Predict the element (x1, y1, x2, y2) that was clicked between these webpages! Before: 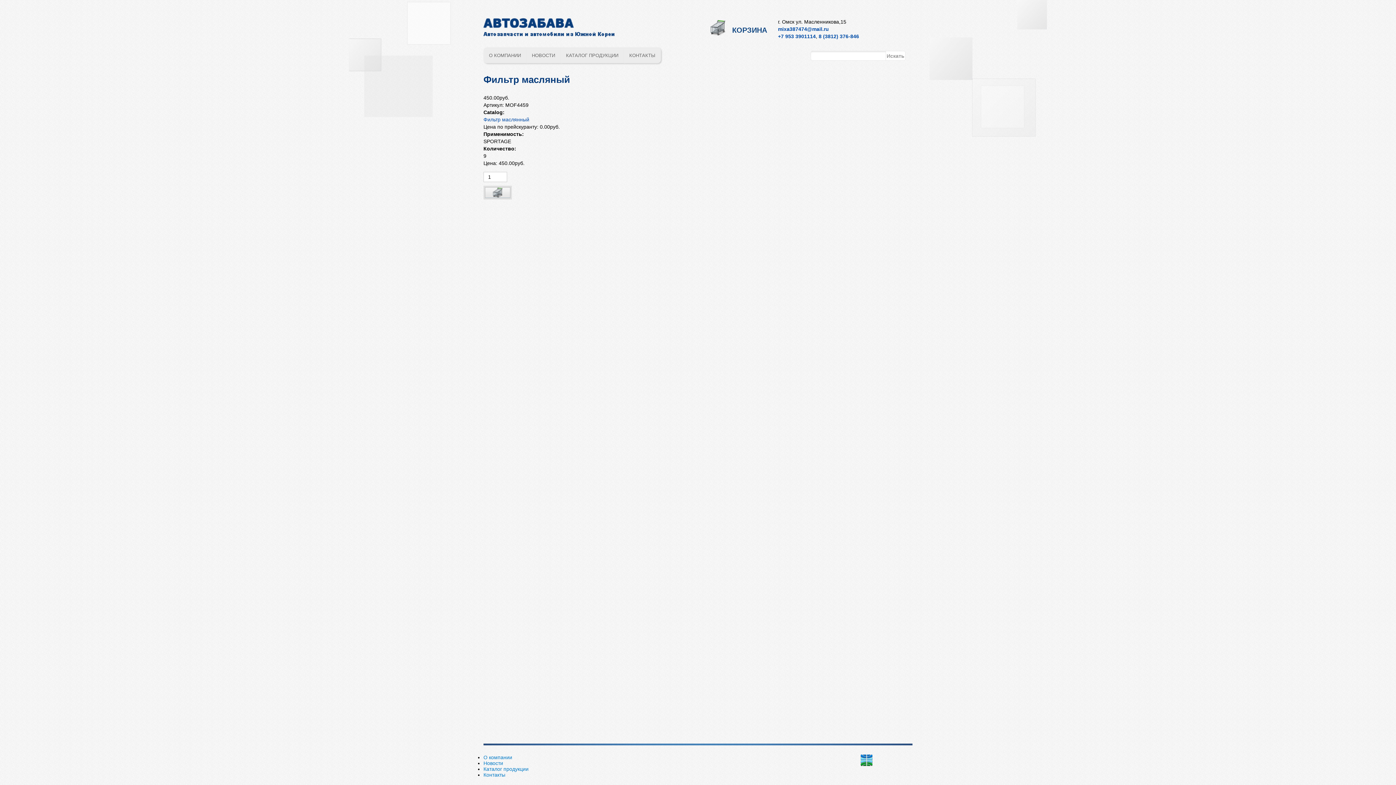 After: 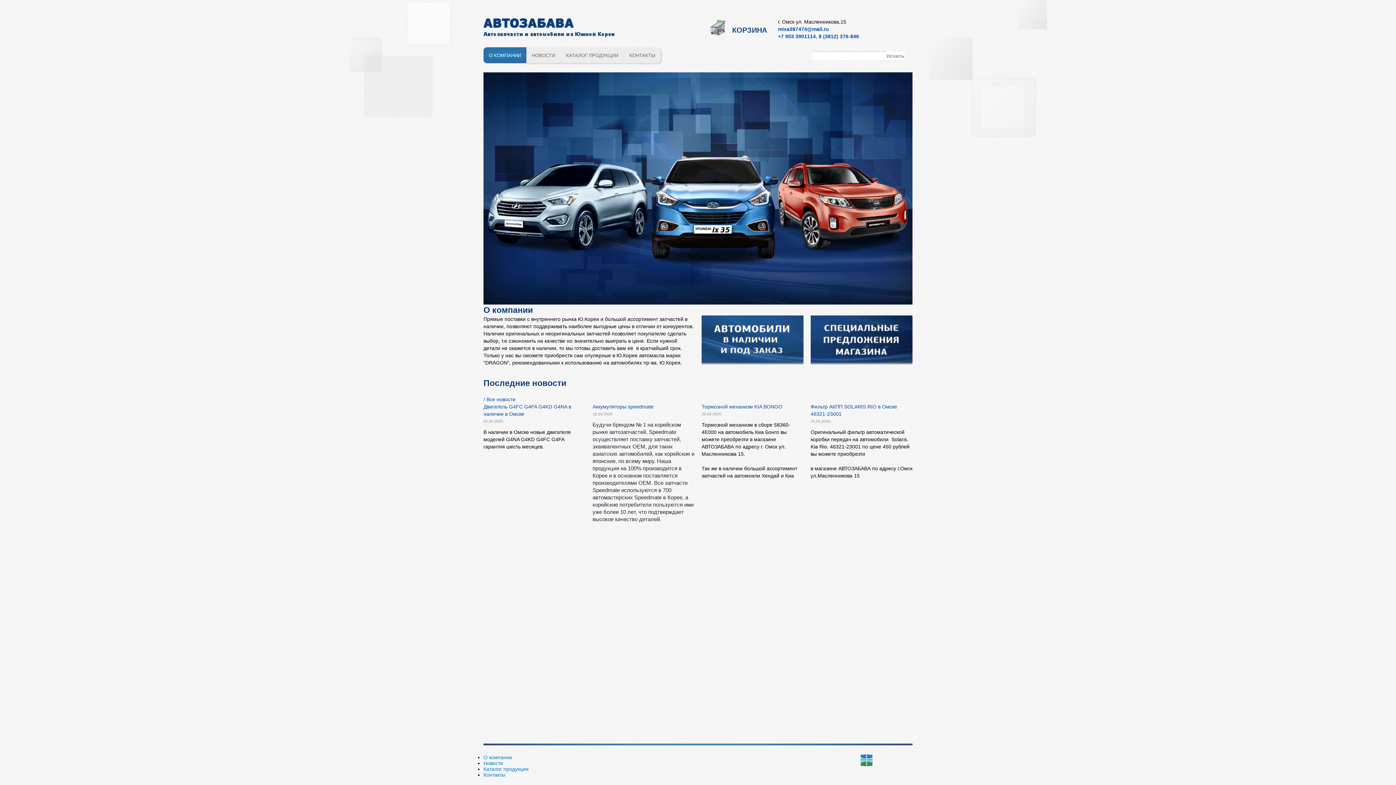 Action: label: О компании bbox: (483, 754, 840, 760)